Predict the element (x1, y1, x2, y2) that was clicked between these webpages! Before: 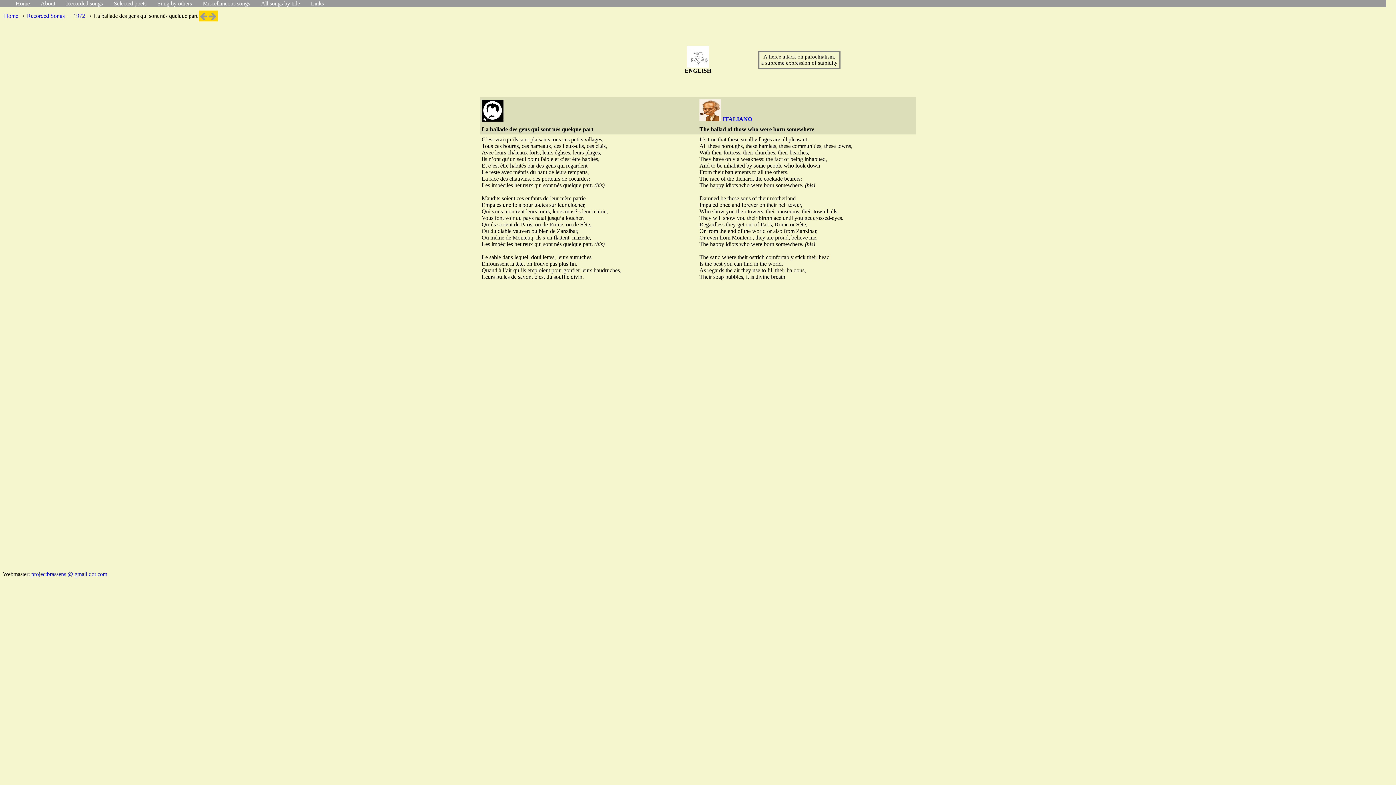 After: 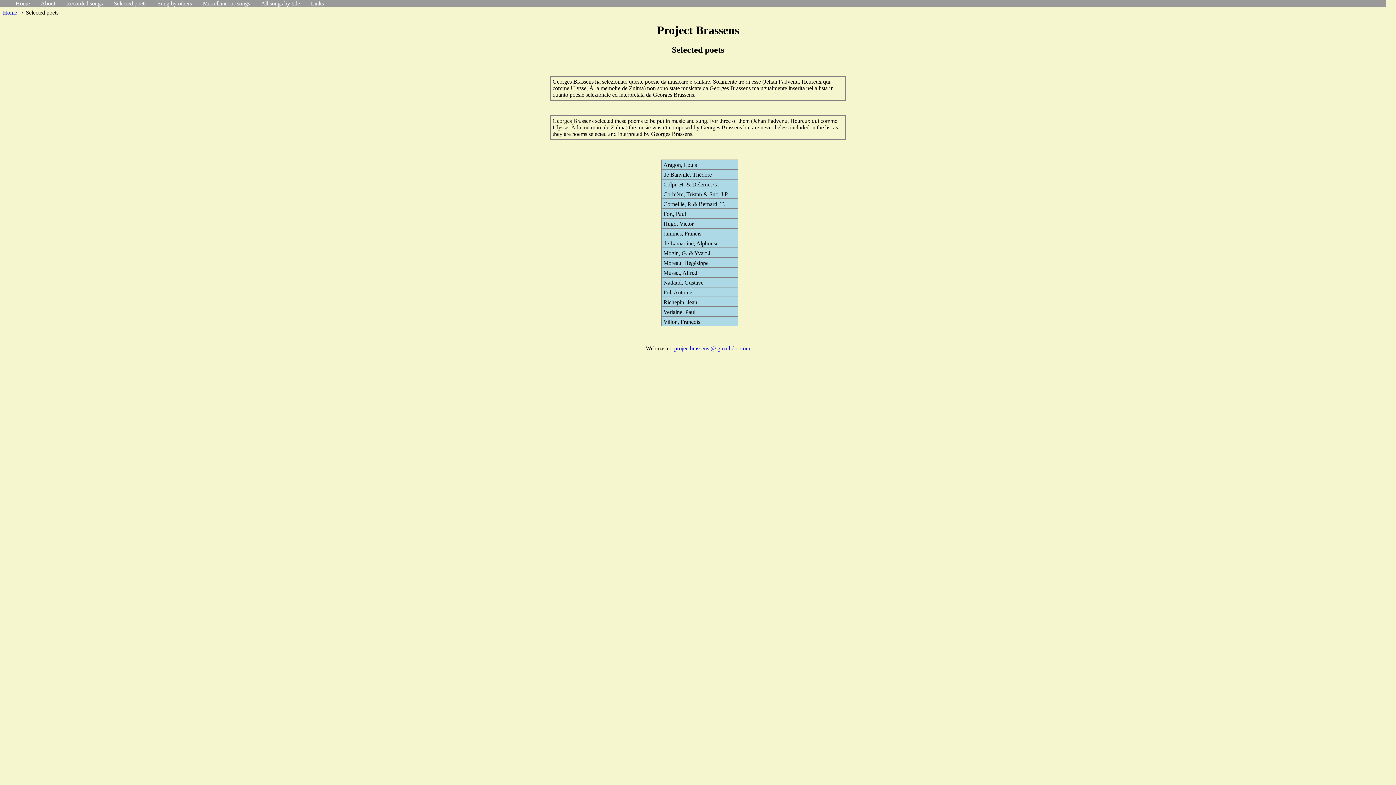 Action: bbox: (113, 0, 146, 6) label: Selected poets